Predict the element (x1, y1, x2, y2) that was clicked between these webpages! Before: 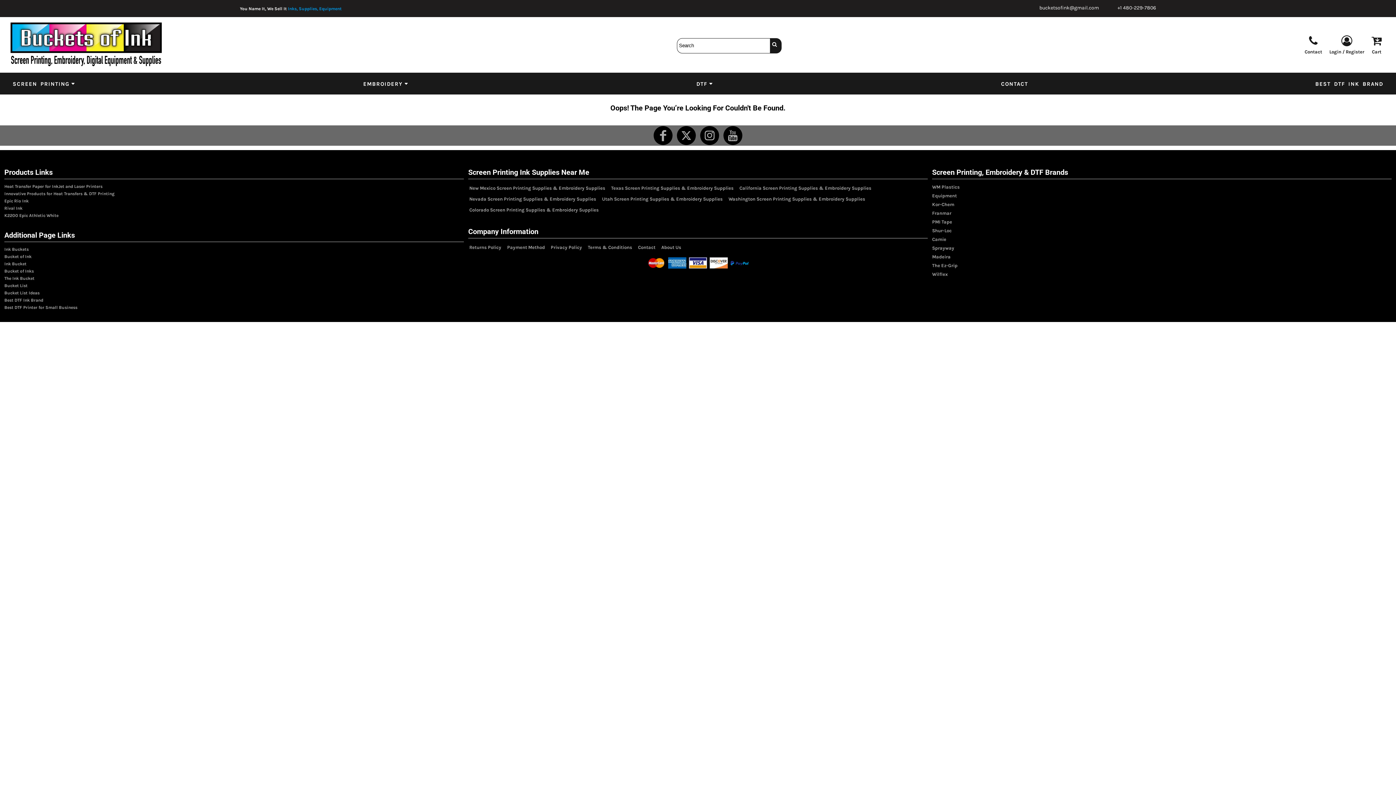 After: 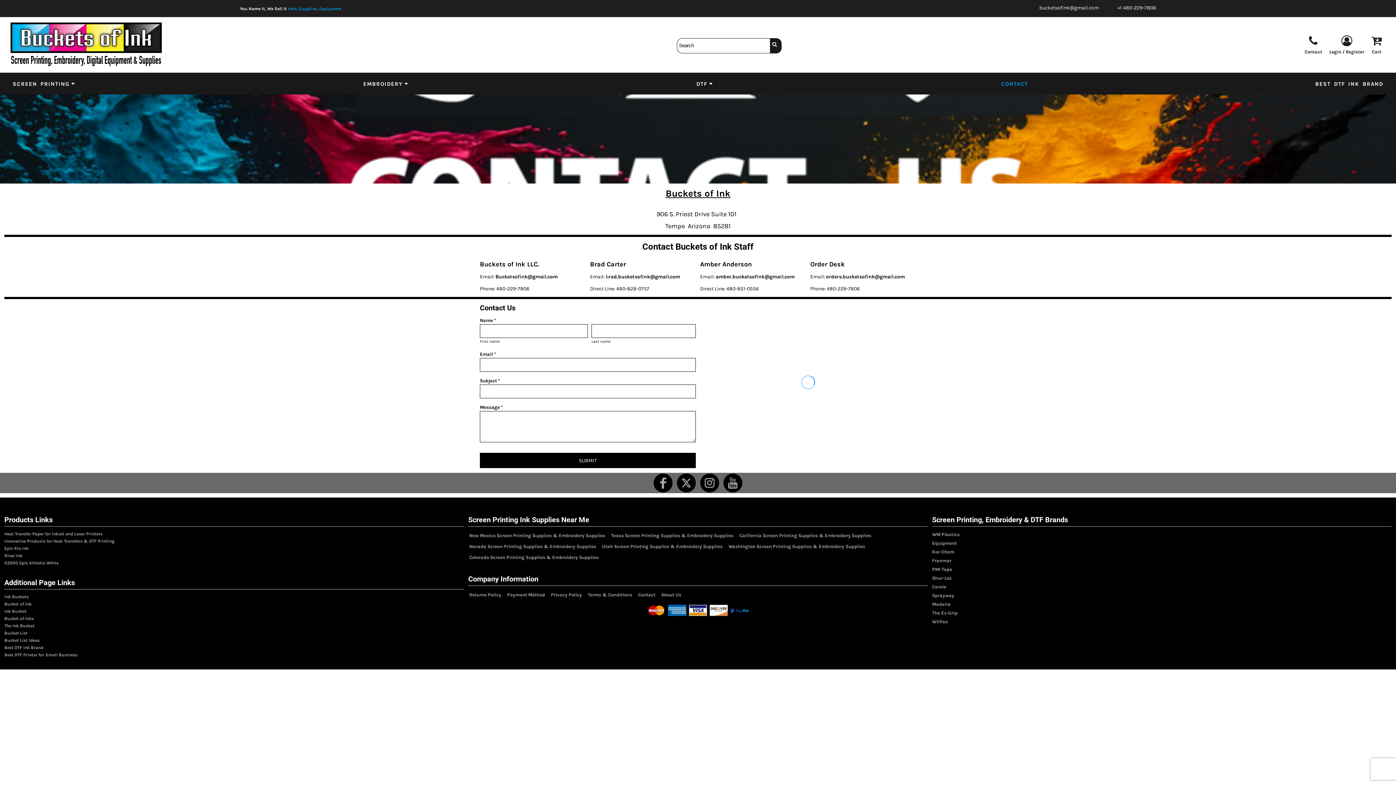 Action: label: Contact bbox: (638, 244, 655, 250)